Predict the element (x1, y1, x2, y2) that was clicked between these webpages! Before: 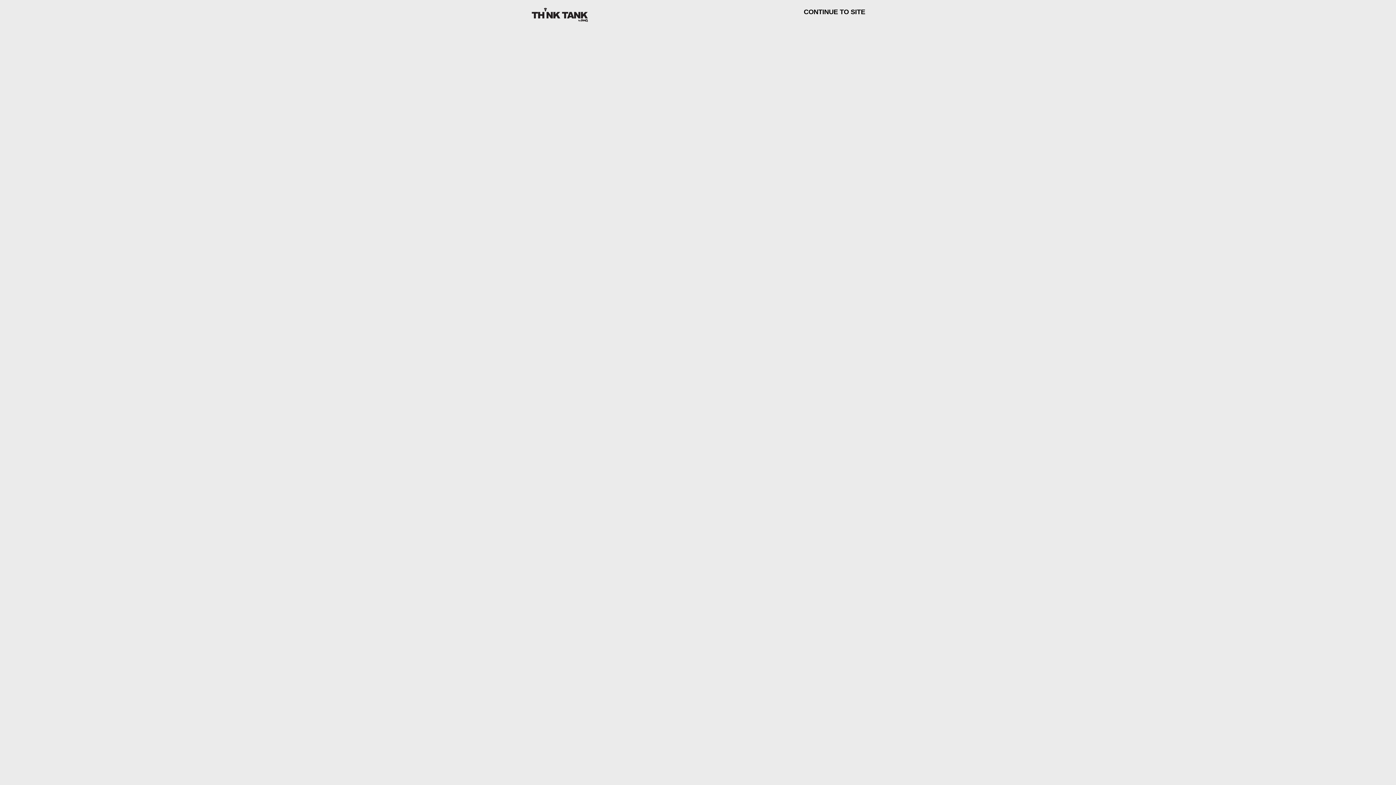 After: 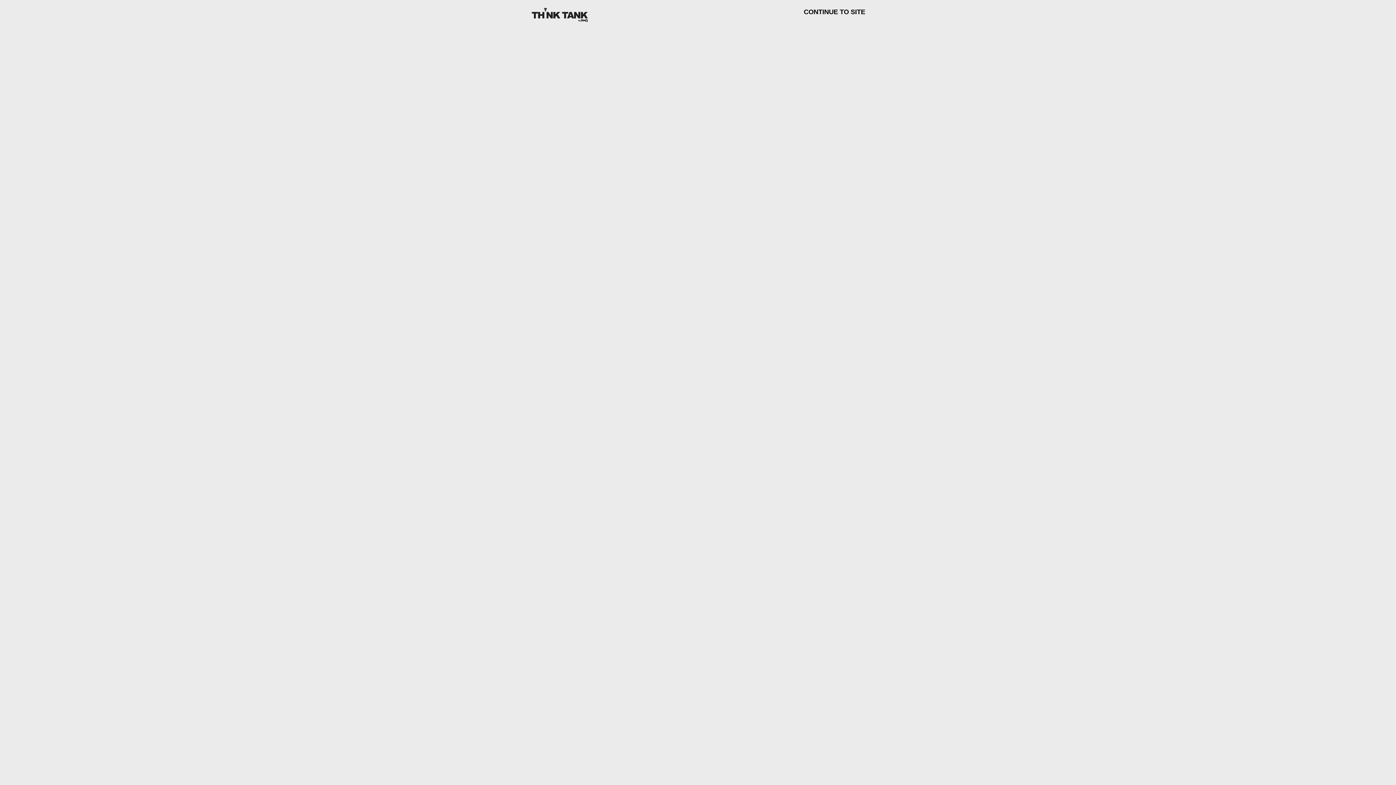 Action: bbox: (530, 16, 589, 22)